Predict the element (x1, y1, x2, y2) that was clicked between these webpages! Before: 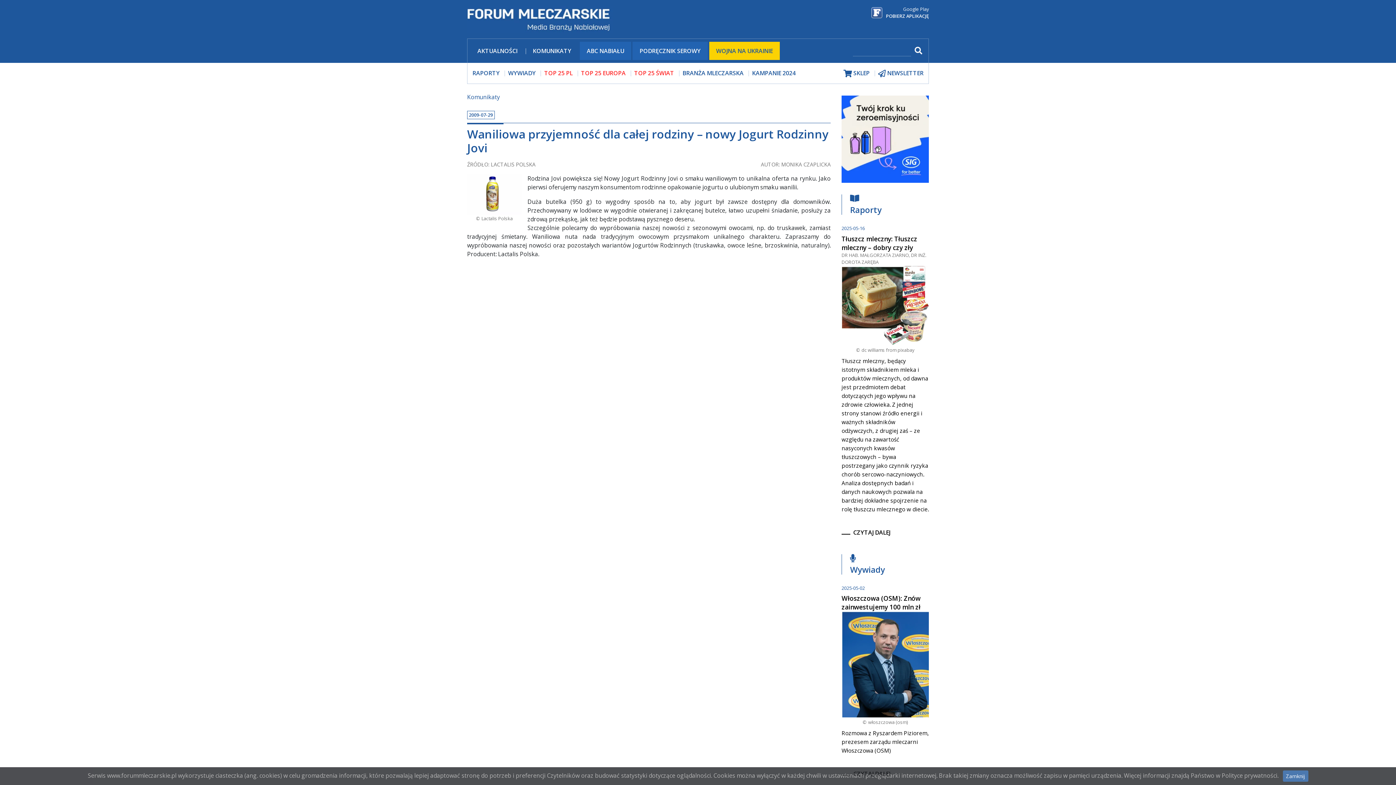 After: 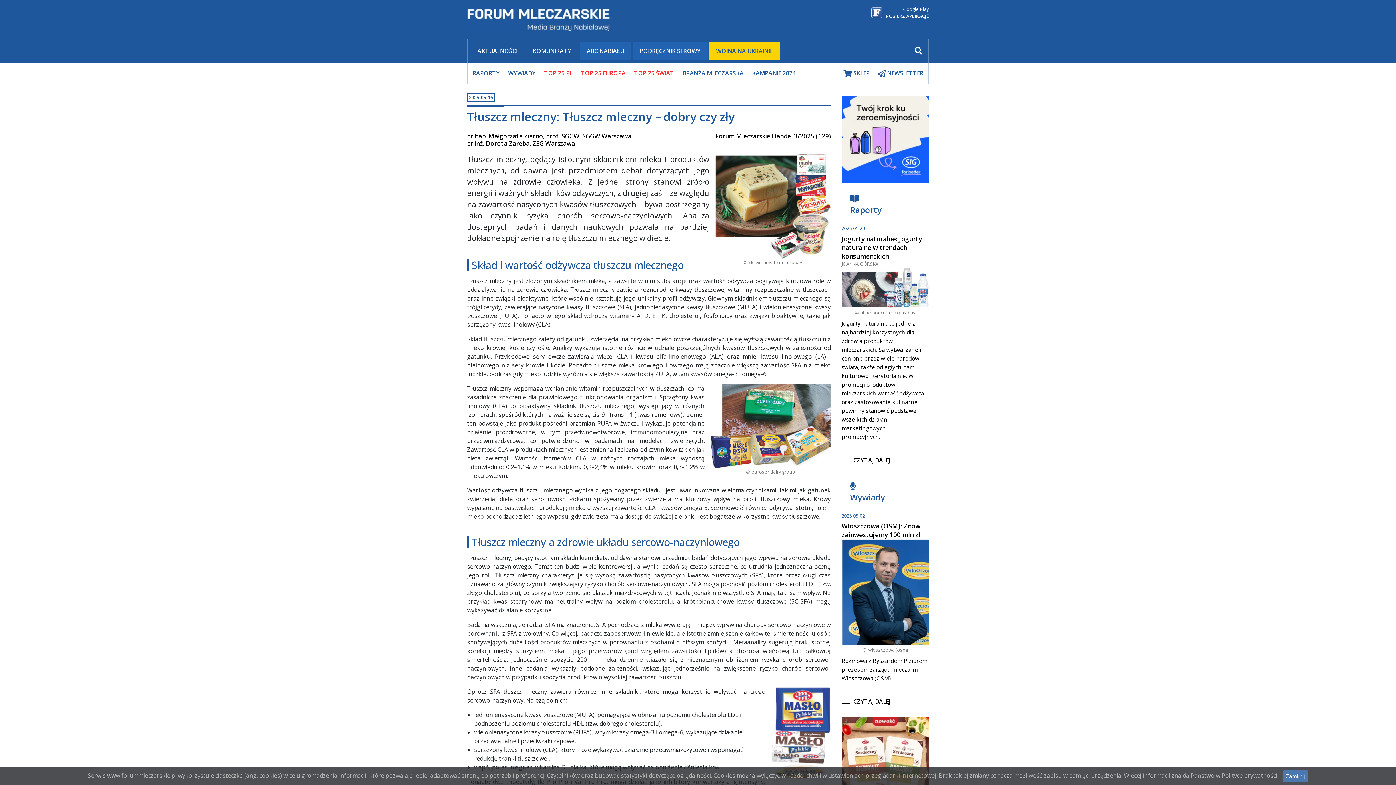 Action: bbox: (841, 265, 929, 345)